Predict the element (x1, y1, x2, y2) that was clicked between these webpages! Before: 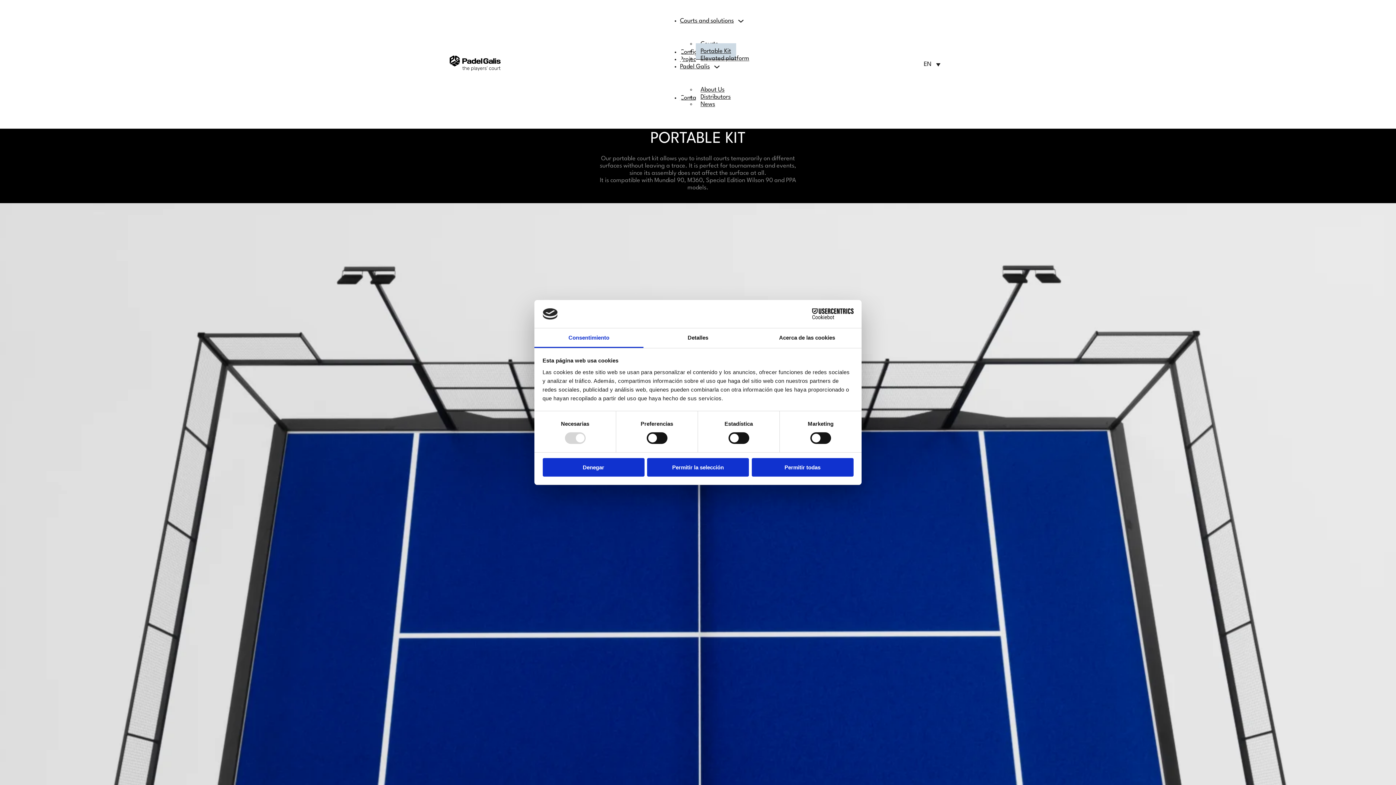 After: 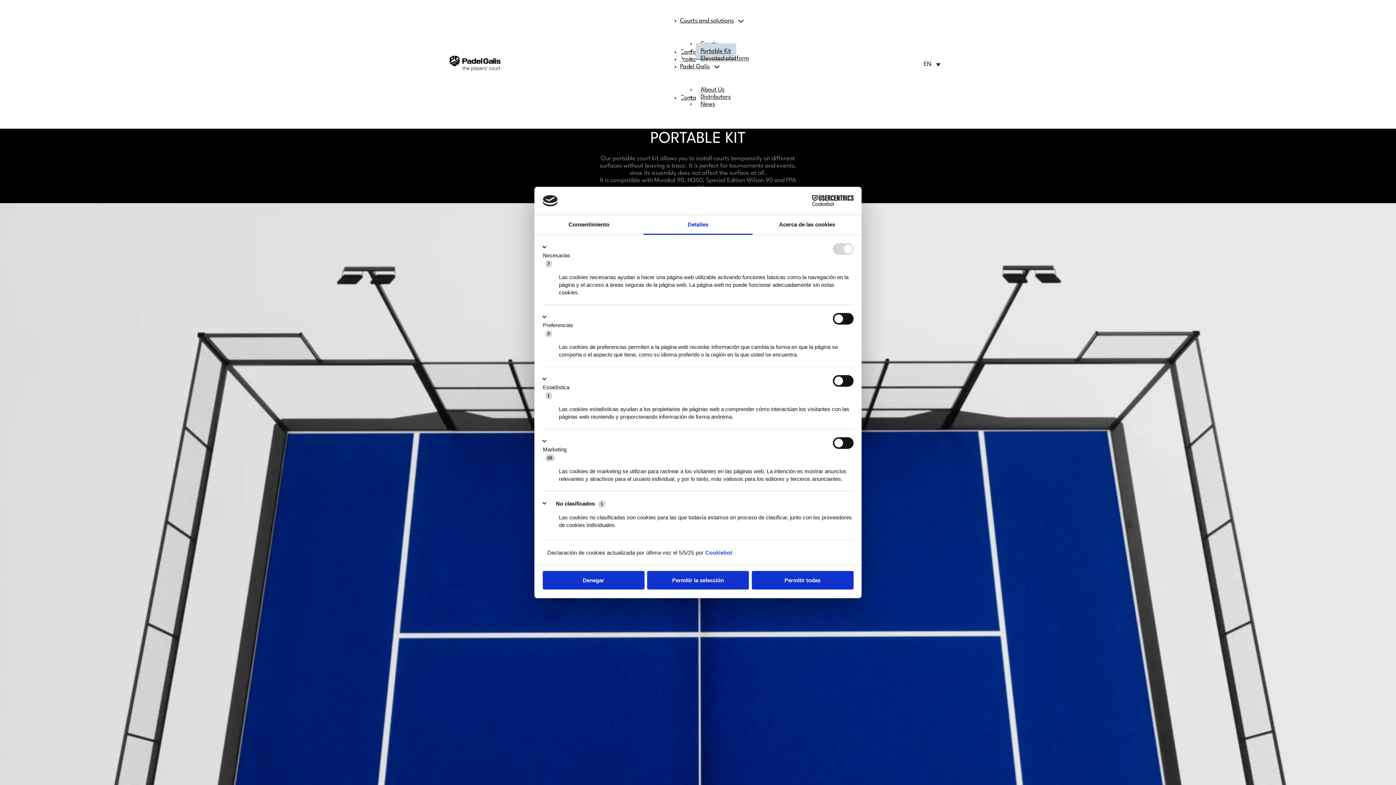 Action: label: Detalles bbox: (643, 328, 752, 348)